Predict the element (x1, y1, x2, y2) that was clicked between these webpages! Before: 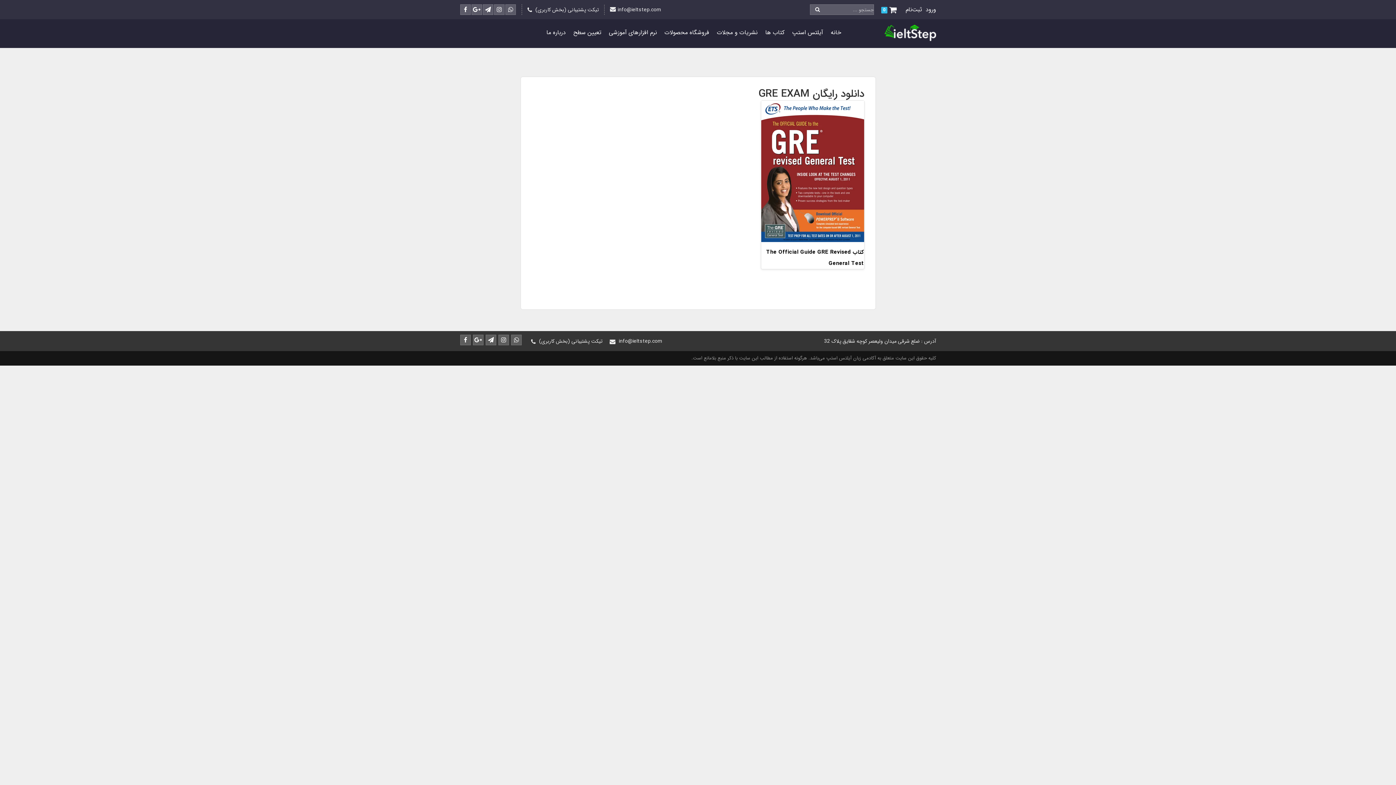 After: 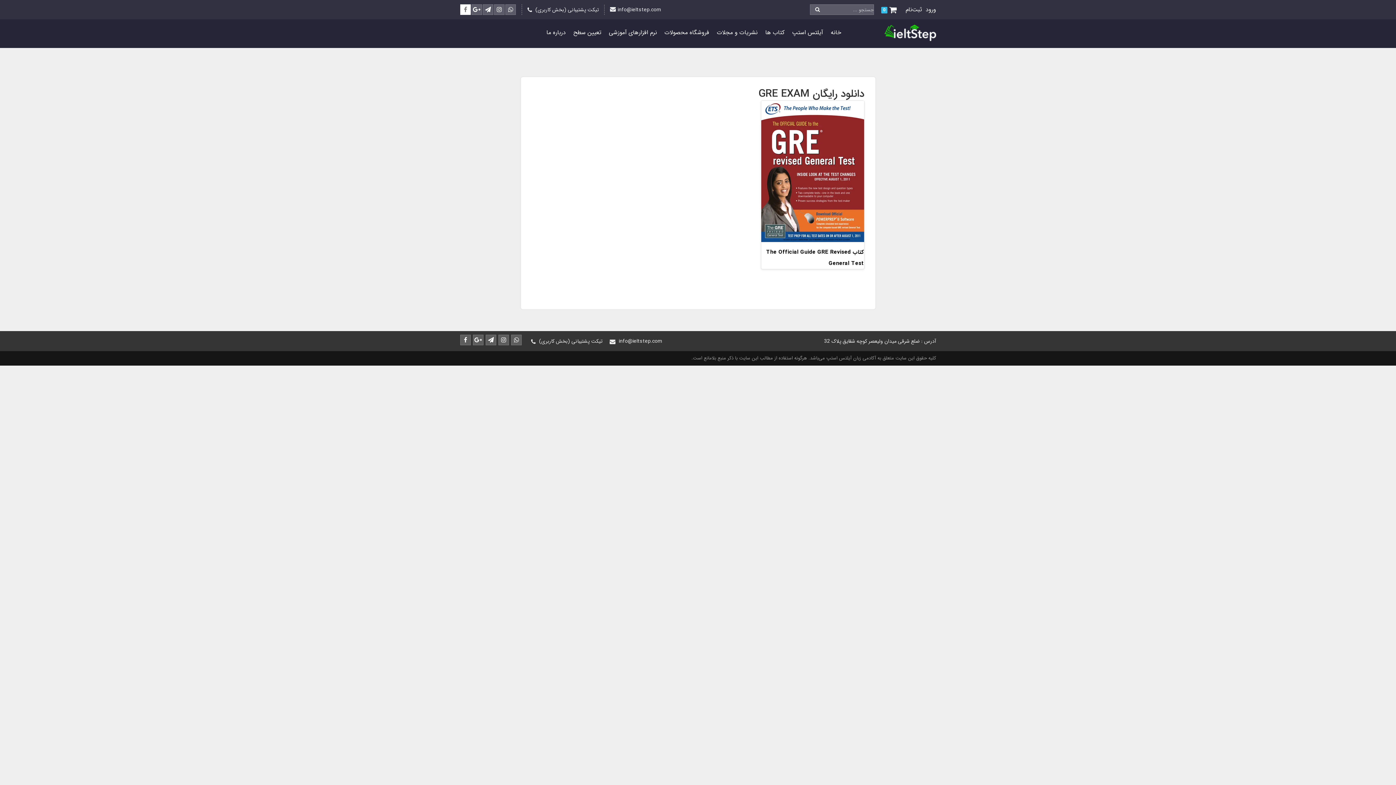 Action: bbox: (460, 4, 470, 14)